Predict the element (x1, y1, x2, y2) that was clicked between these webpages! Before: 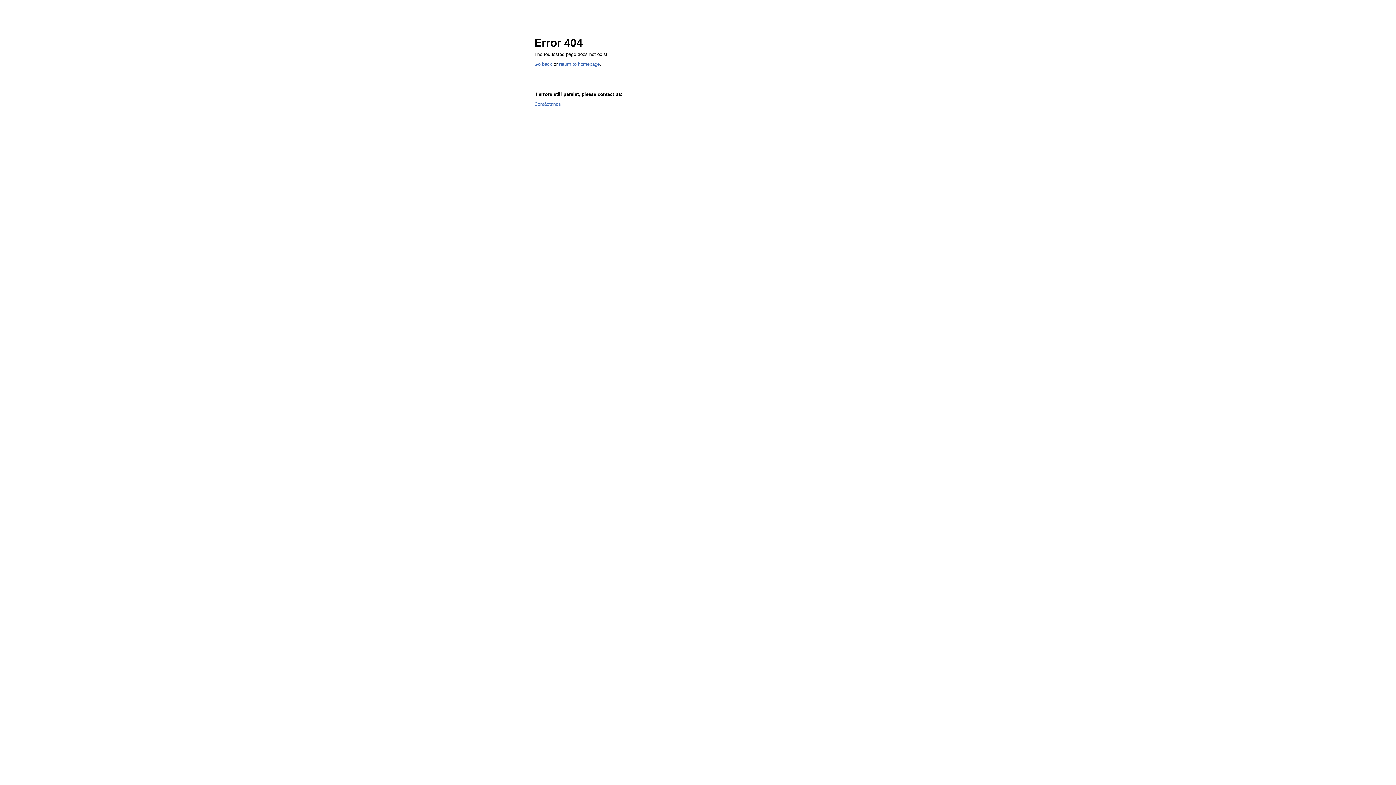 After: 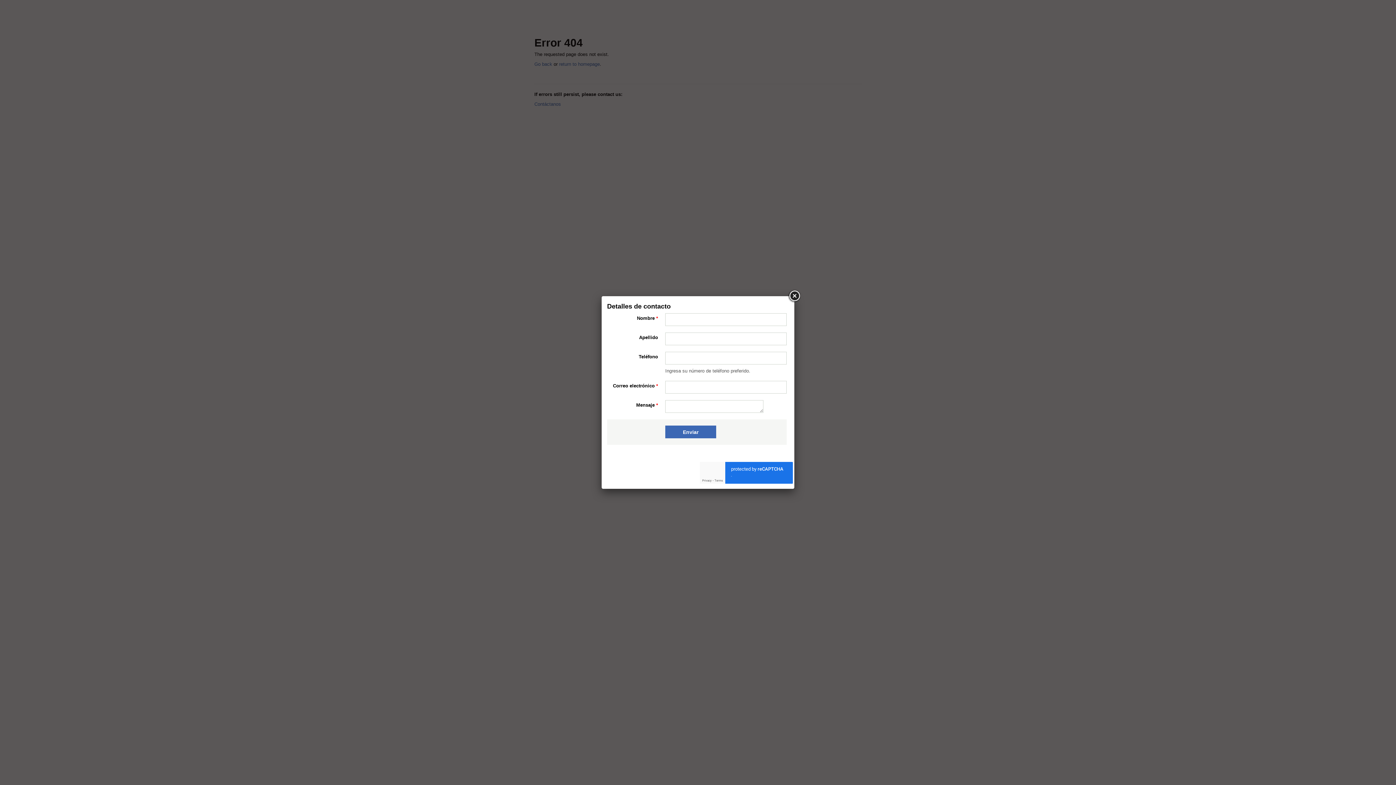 Action: bbox: (534, 101, 561, 106) label: Contáctanos